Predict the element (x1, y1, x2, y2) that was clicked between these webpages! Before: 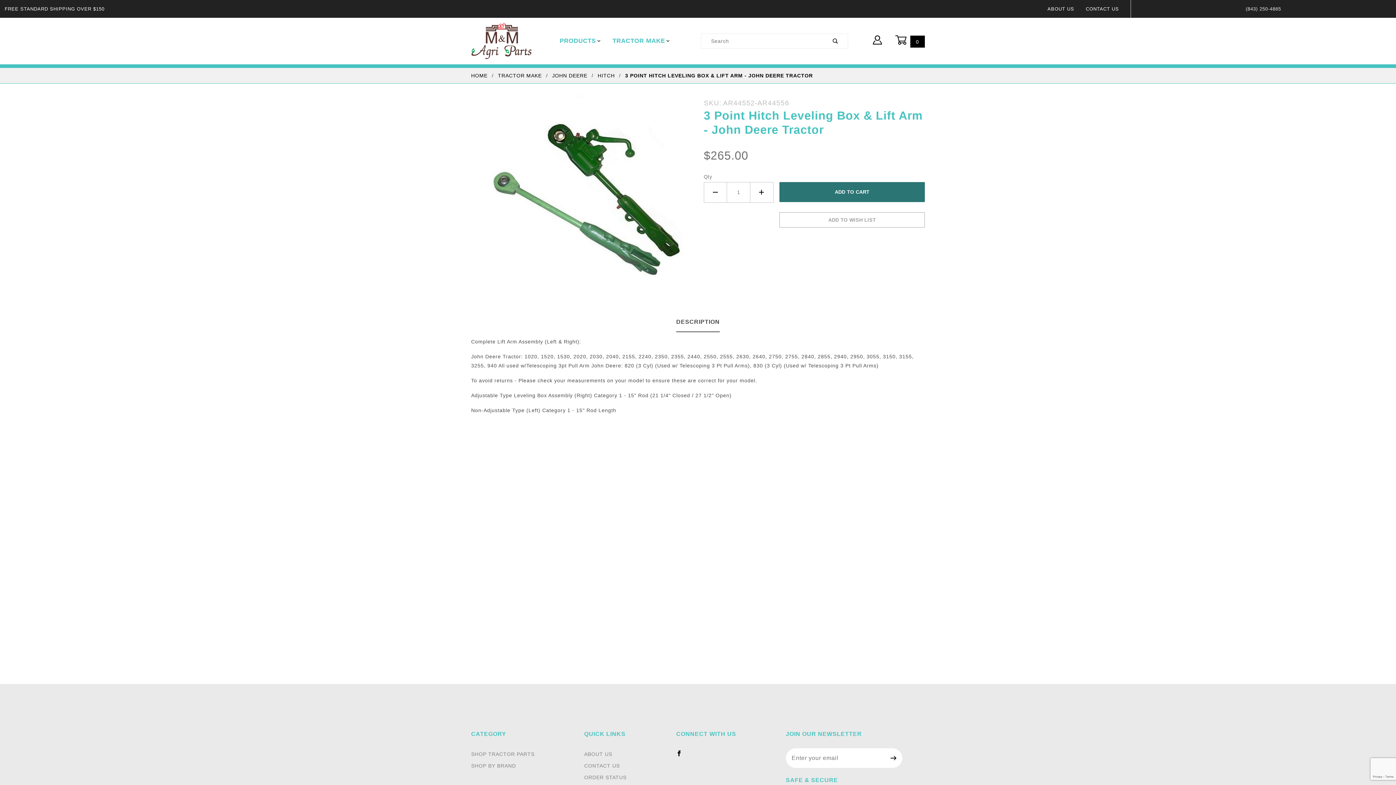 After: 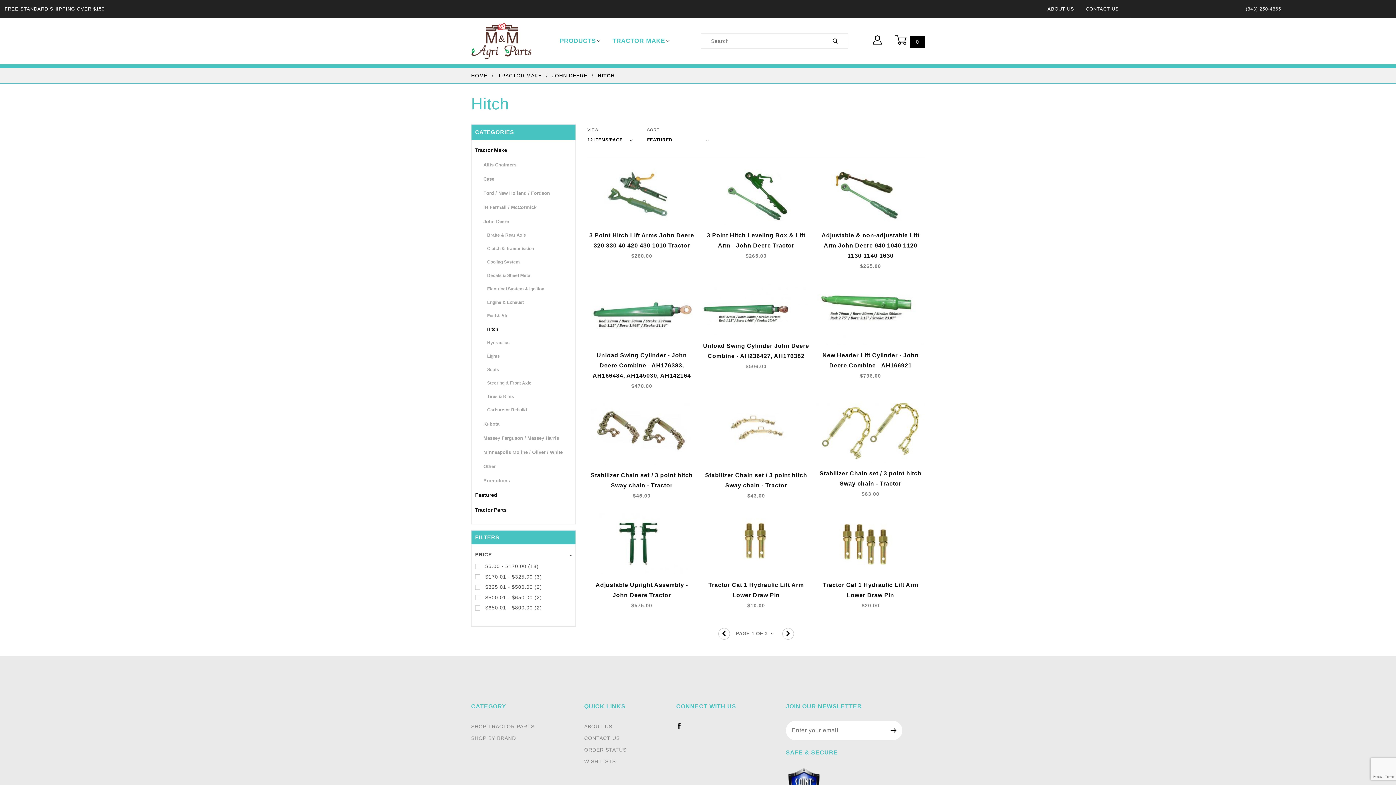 Action: bbox: (597, 72, 616, 78) label: HITCH 